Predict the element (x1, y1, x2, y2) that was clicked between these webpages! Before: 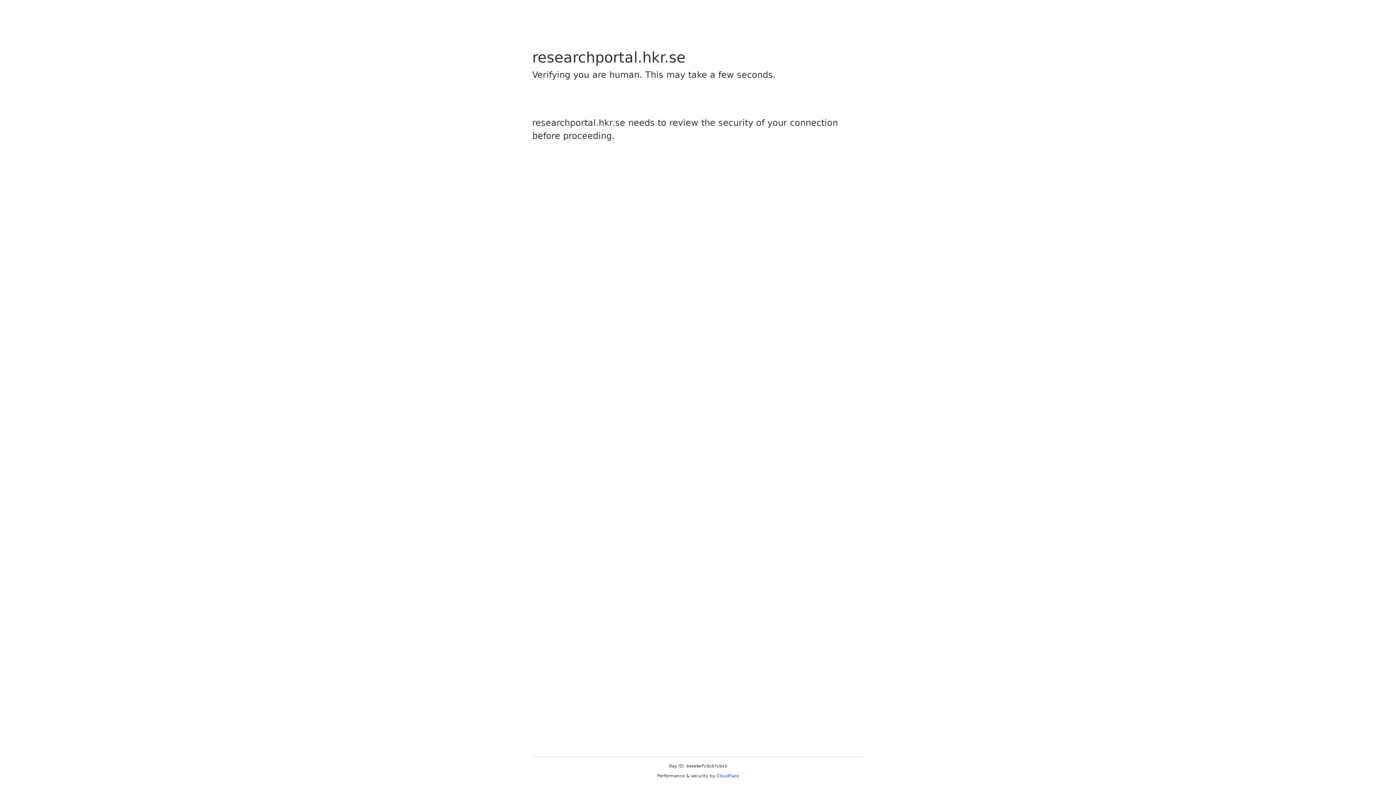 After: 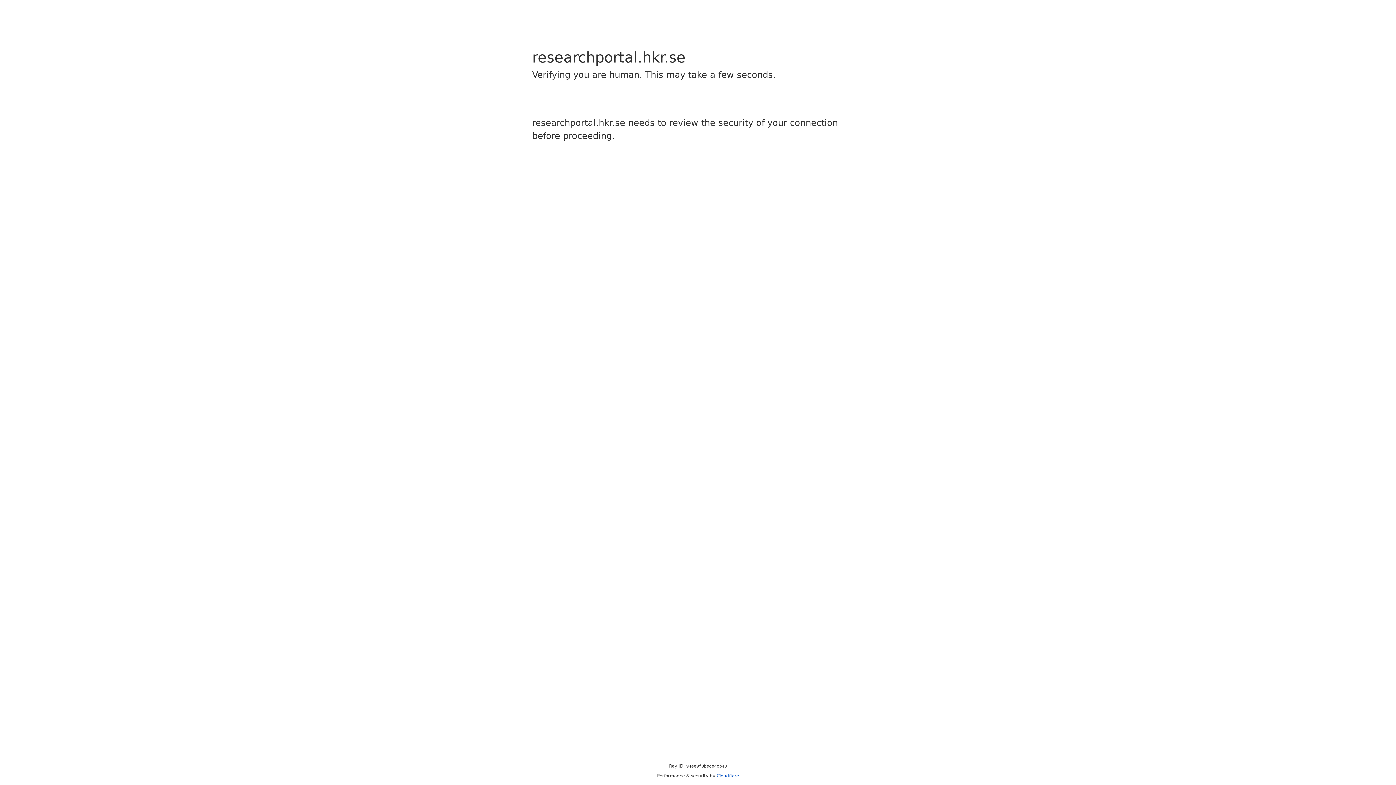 Action: bbox: (716, 773, 739, 778) label: Cloudflare